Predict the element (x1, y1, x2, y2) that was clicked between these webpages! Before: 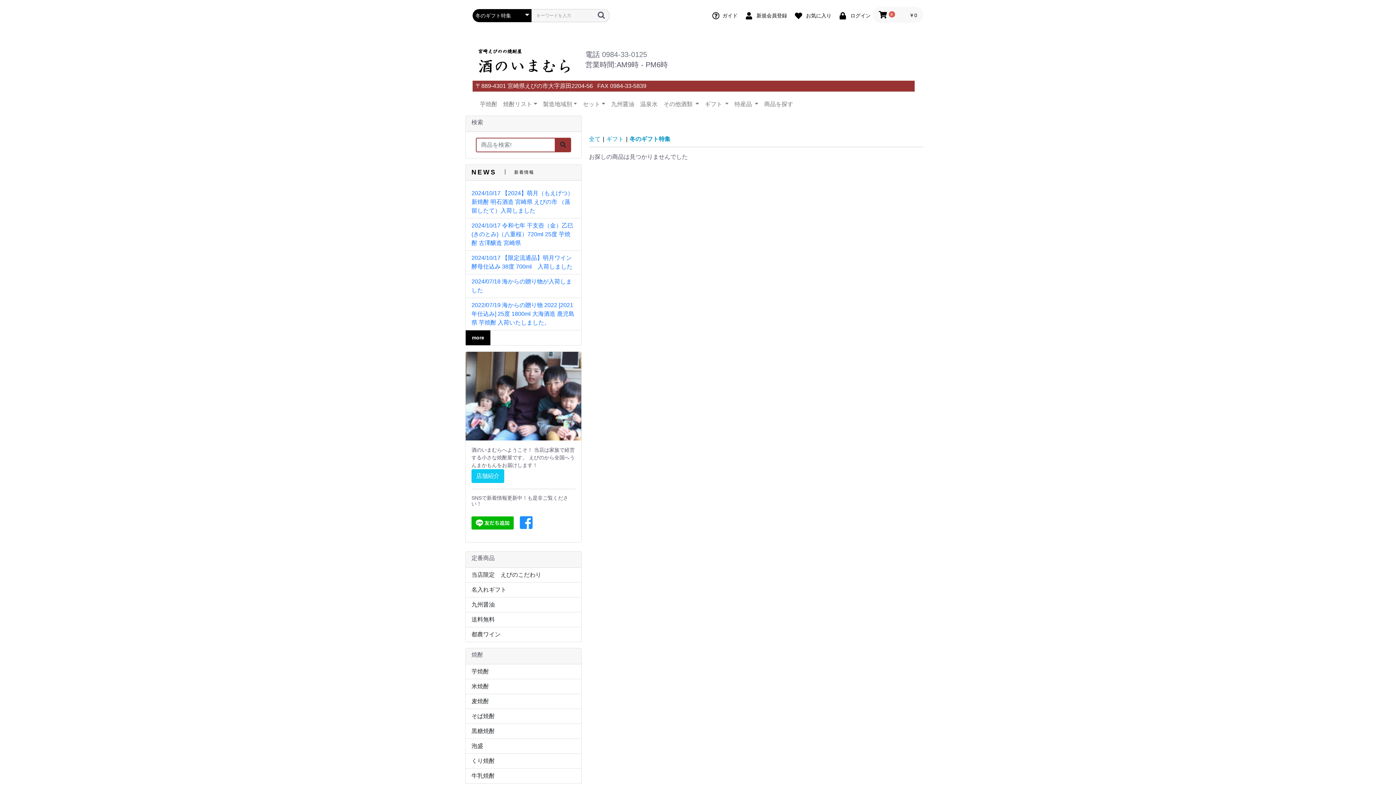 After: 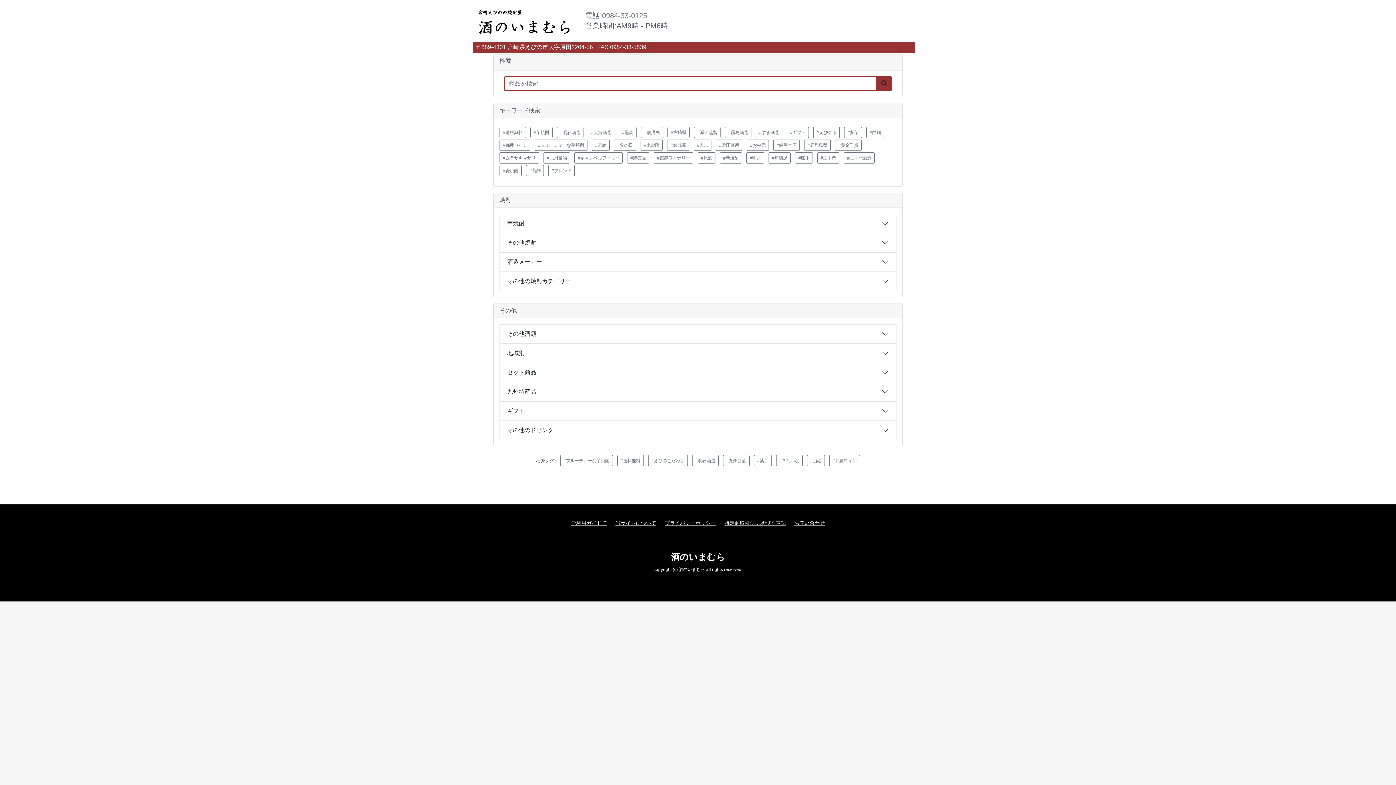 Action: label: 商品を探す bbox: (761, 97, 796, 111)